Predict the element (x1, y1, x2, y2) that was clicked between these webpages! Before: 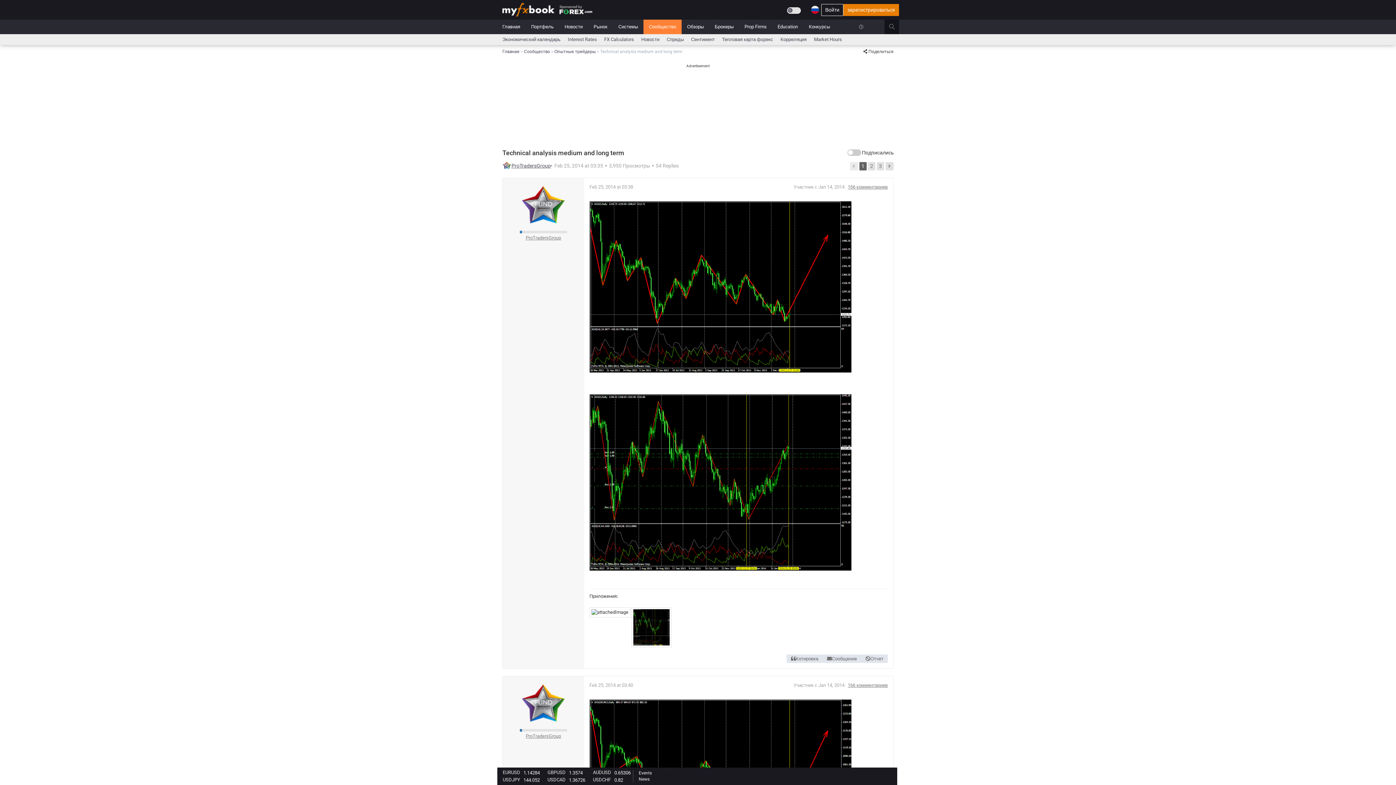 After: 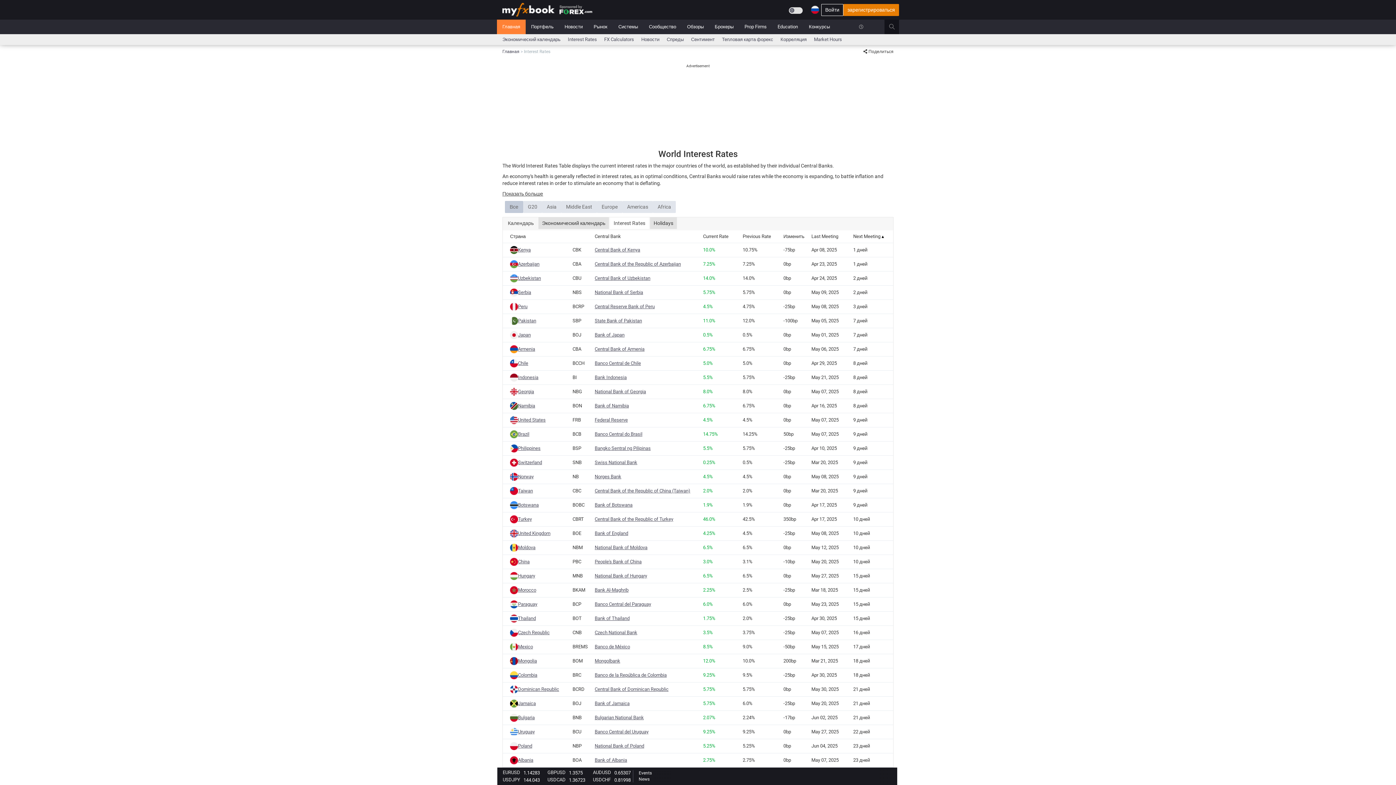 Action: bbox: (564, 34, 600, 44) label: Interest Rates